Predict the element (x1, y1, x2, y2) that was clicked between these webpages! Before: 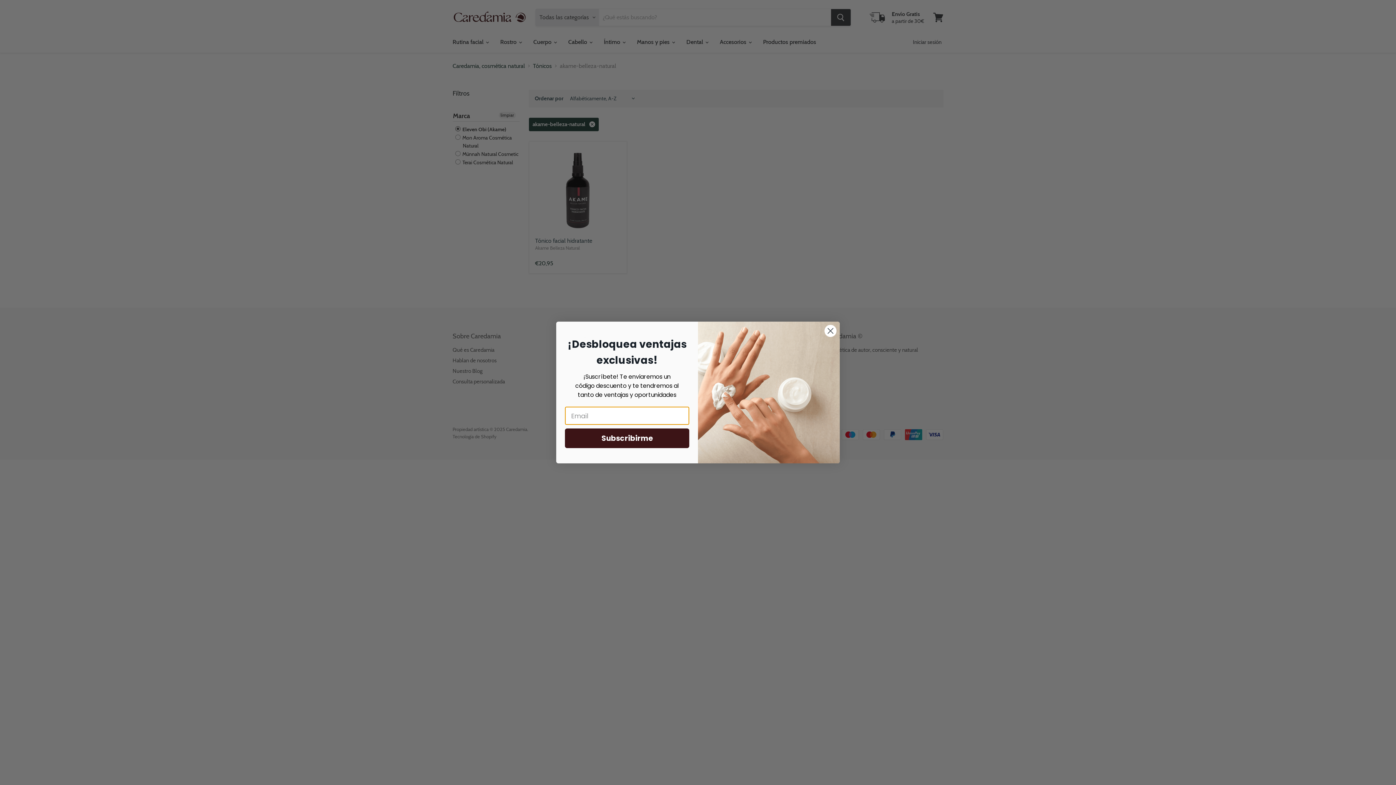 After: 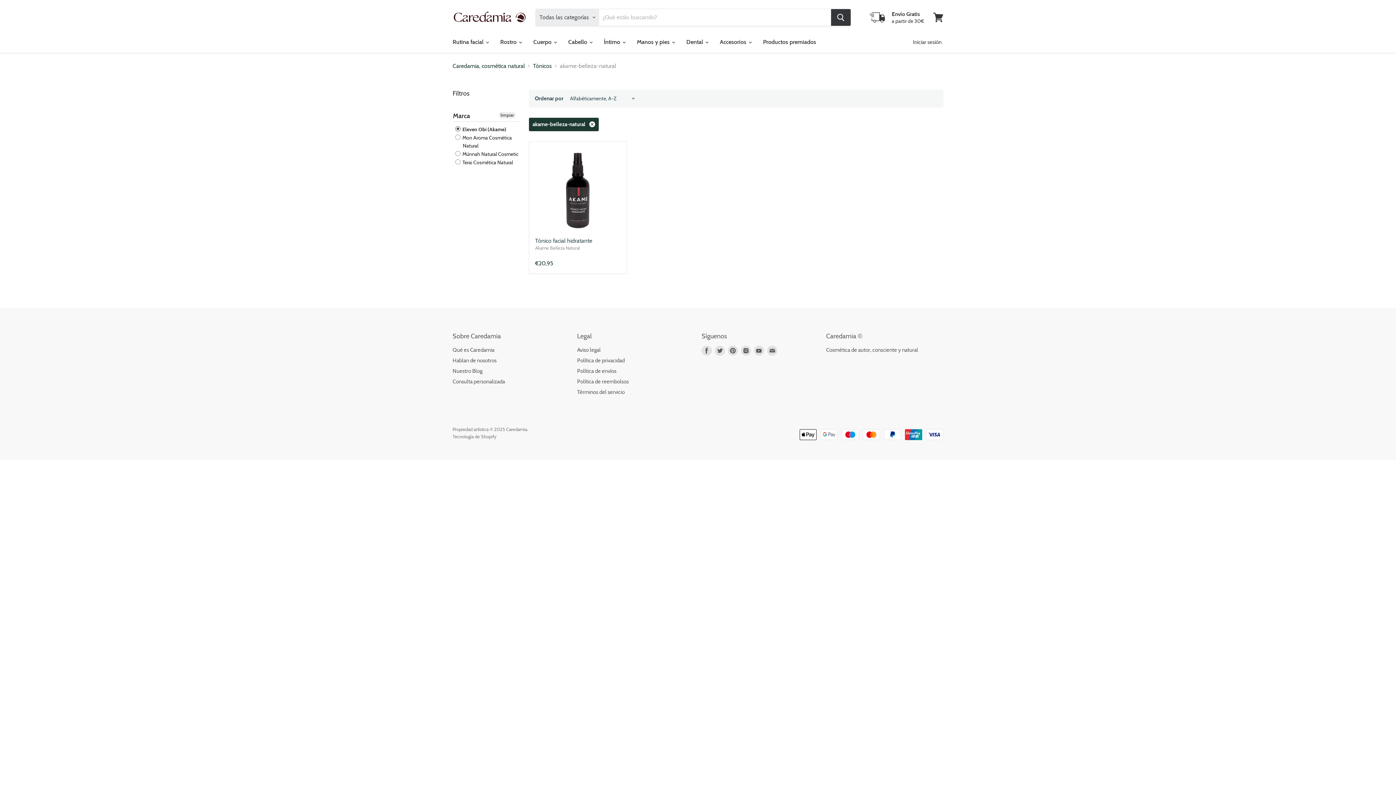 Action: label: Close dialog bbox: (824, 324, 837, 337)